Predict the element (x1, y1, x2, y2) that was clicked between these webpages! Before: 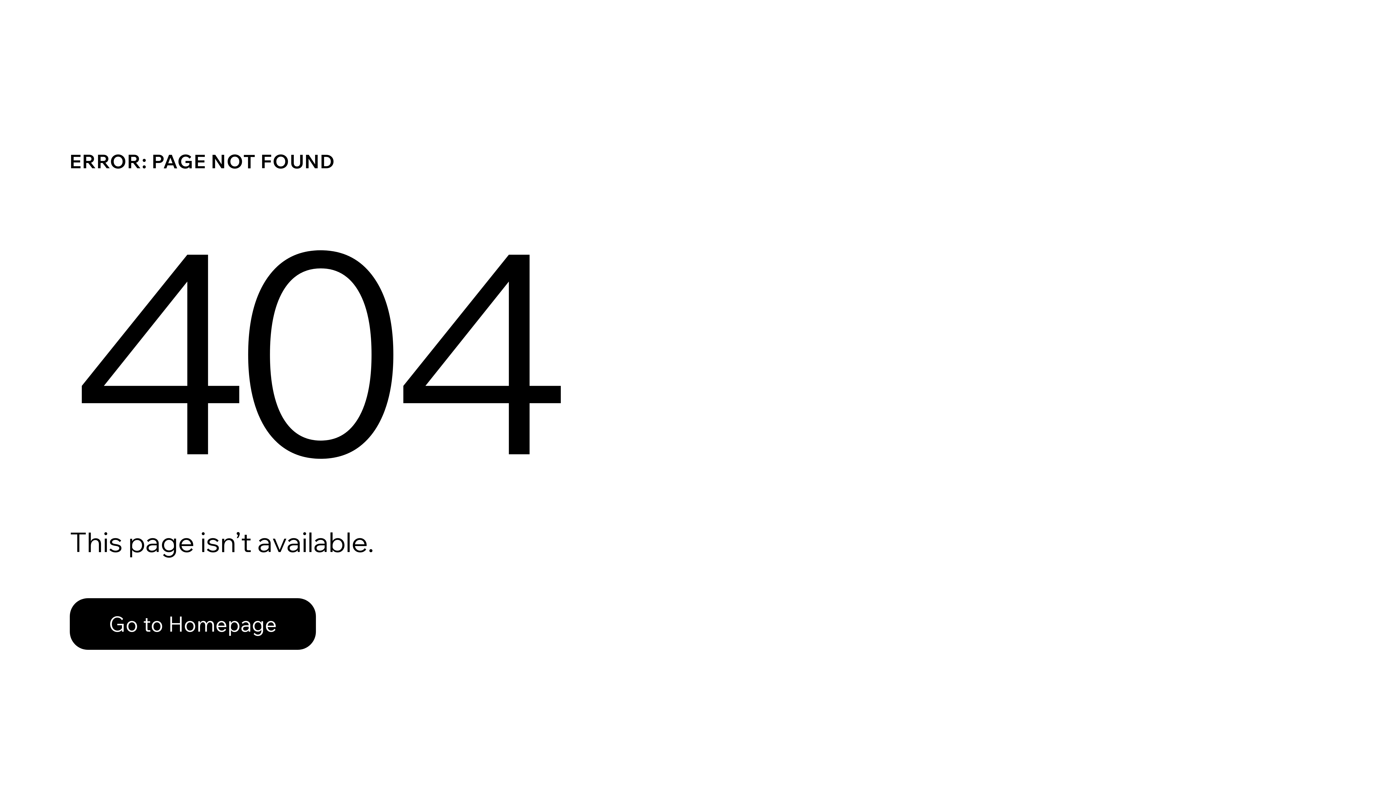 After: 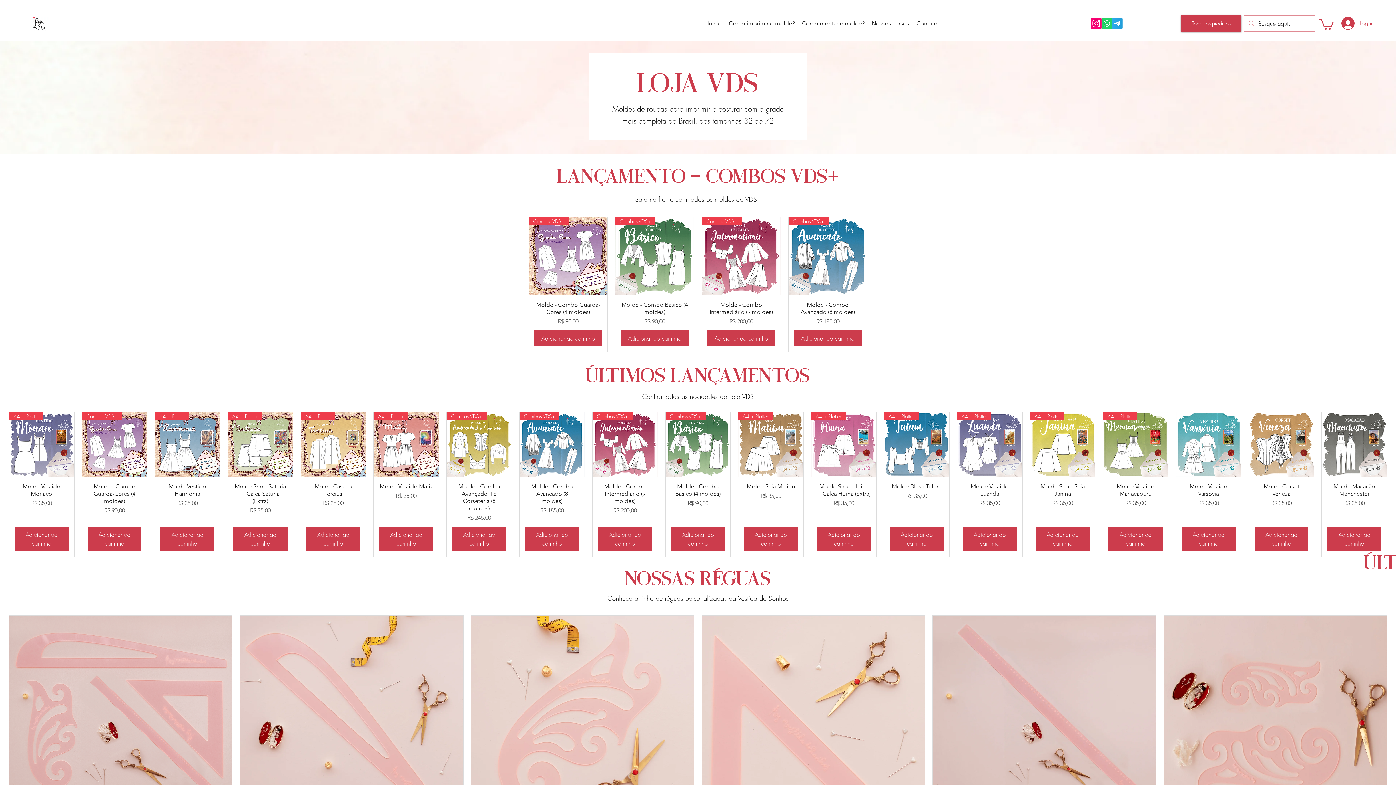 Action: bbox: (69, 598, 316, 650) label: Go to Homepage